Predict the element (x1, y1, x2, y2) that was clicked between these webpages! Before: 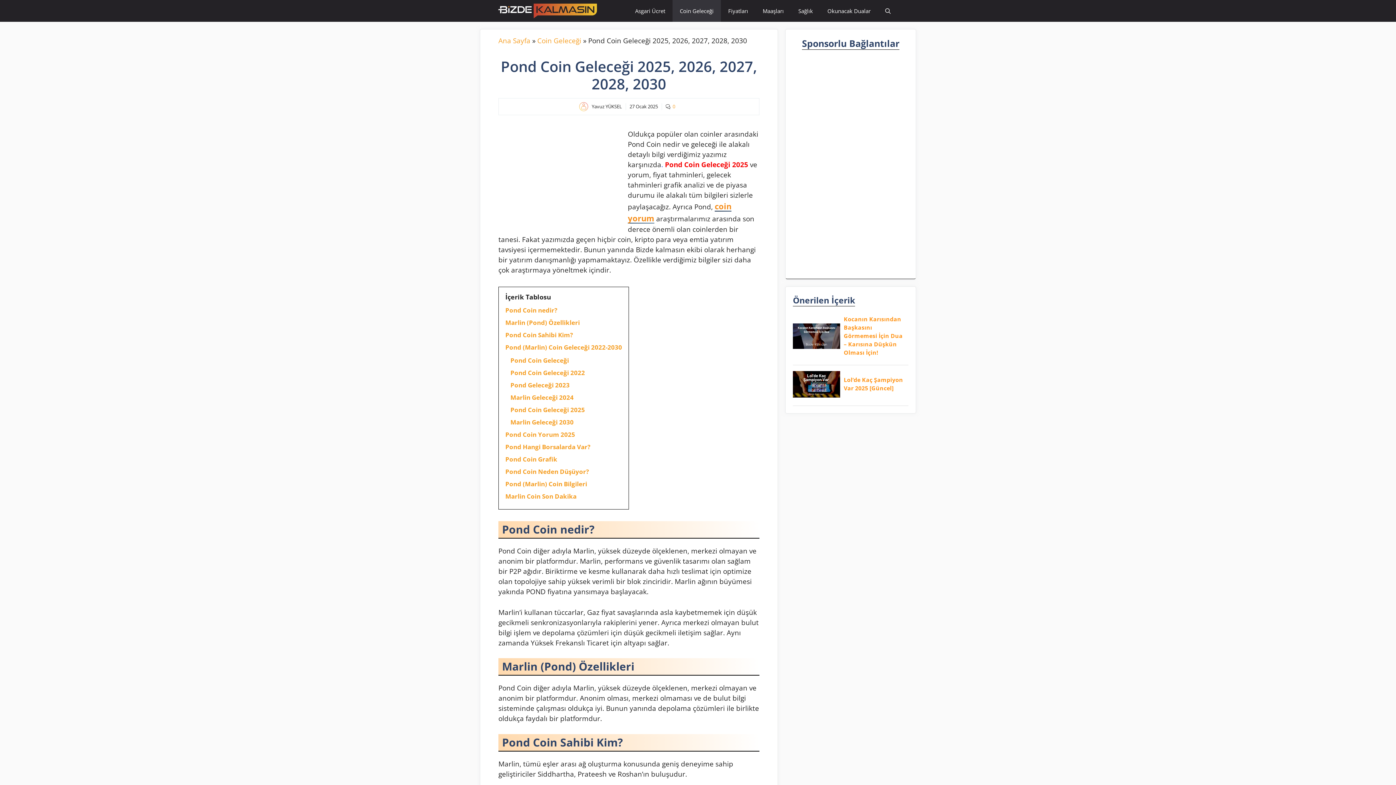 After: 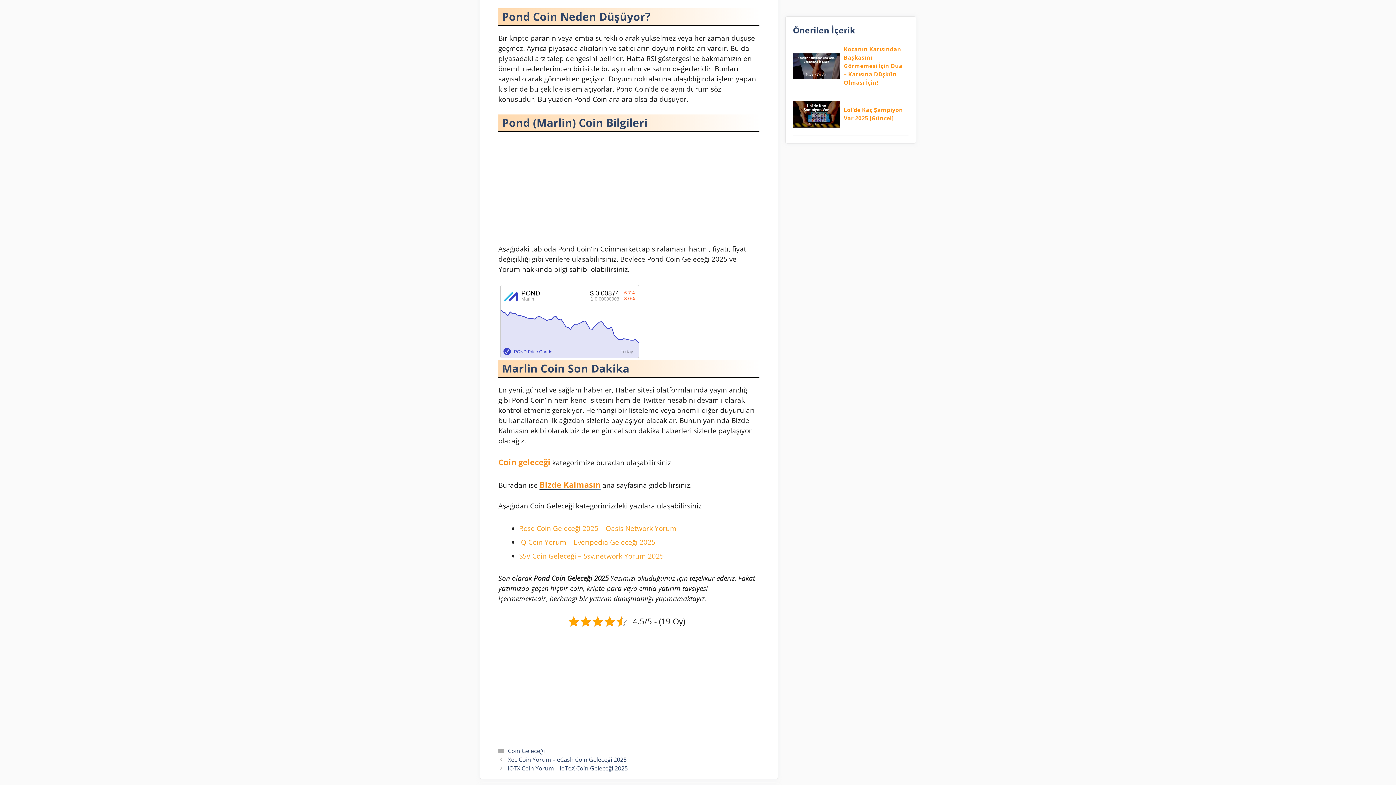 Action: bbox: (505, 467, 589, 476) label: Pond Coin Neden Düşüyor?